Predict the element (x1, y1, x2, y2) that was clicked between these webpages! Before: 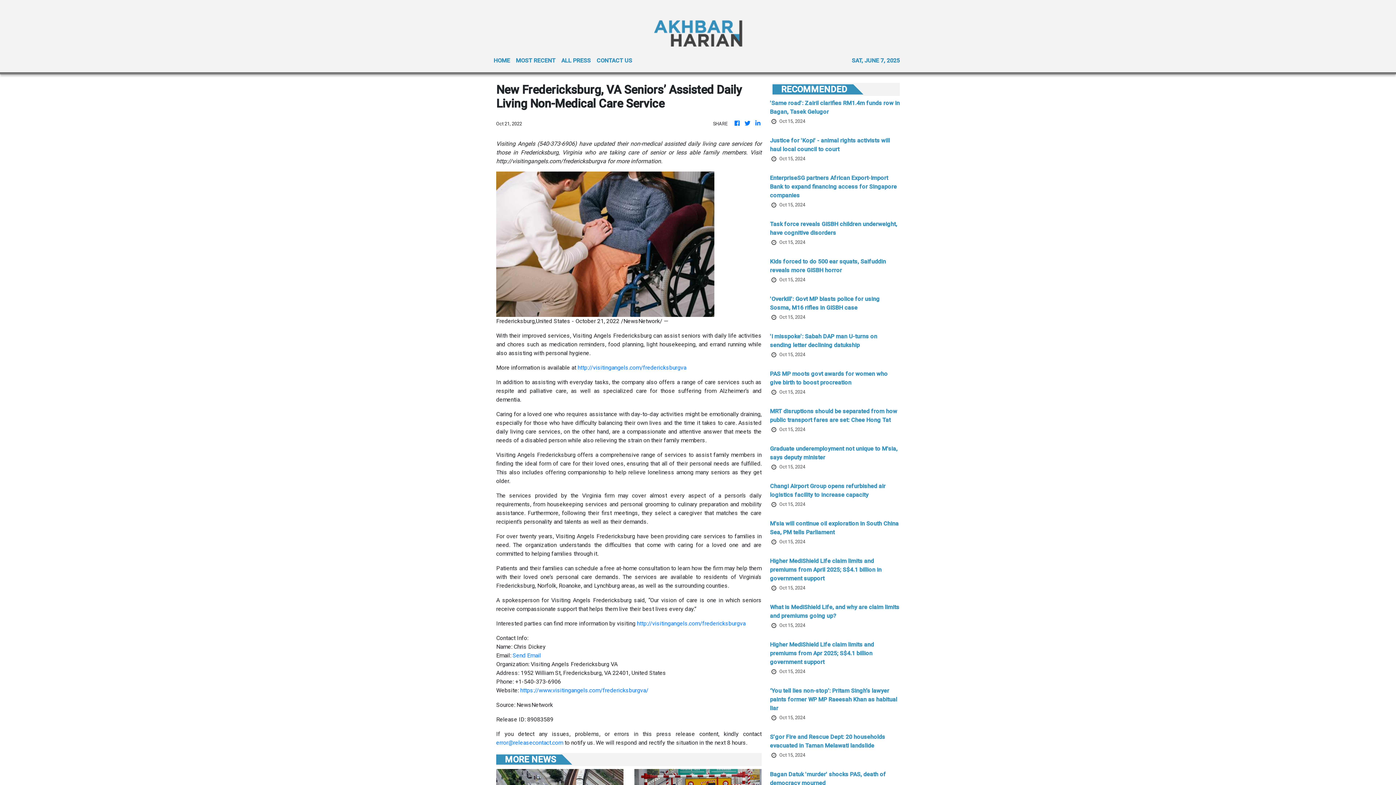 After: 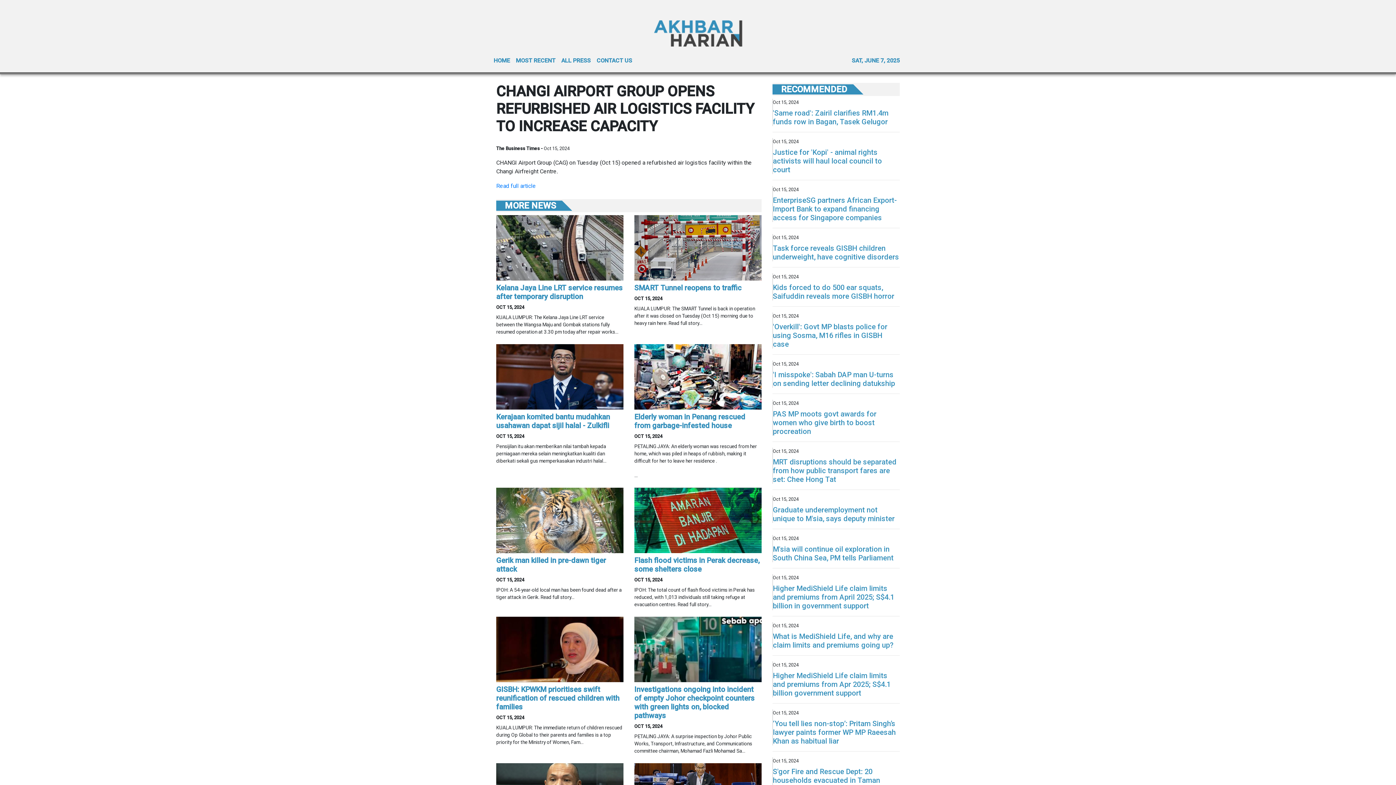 Action: label: Changi Airport Group opens refurbished air logistics facility to increase capacity bbox: (770, 482, 900, 501)